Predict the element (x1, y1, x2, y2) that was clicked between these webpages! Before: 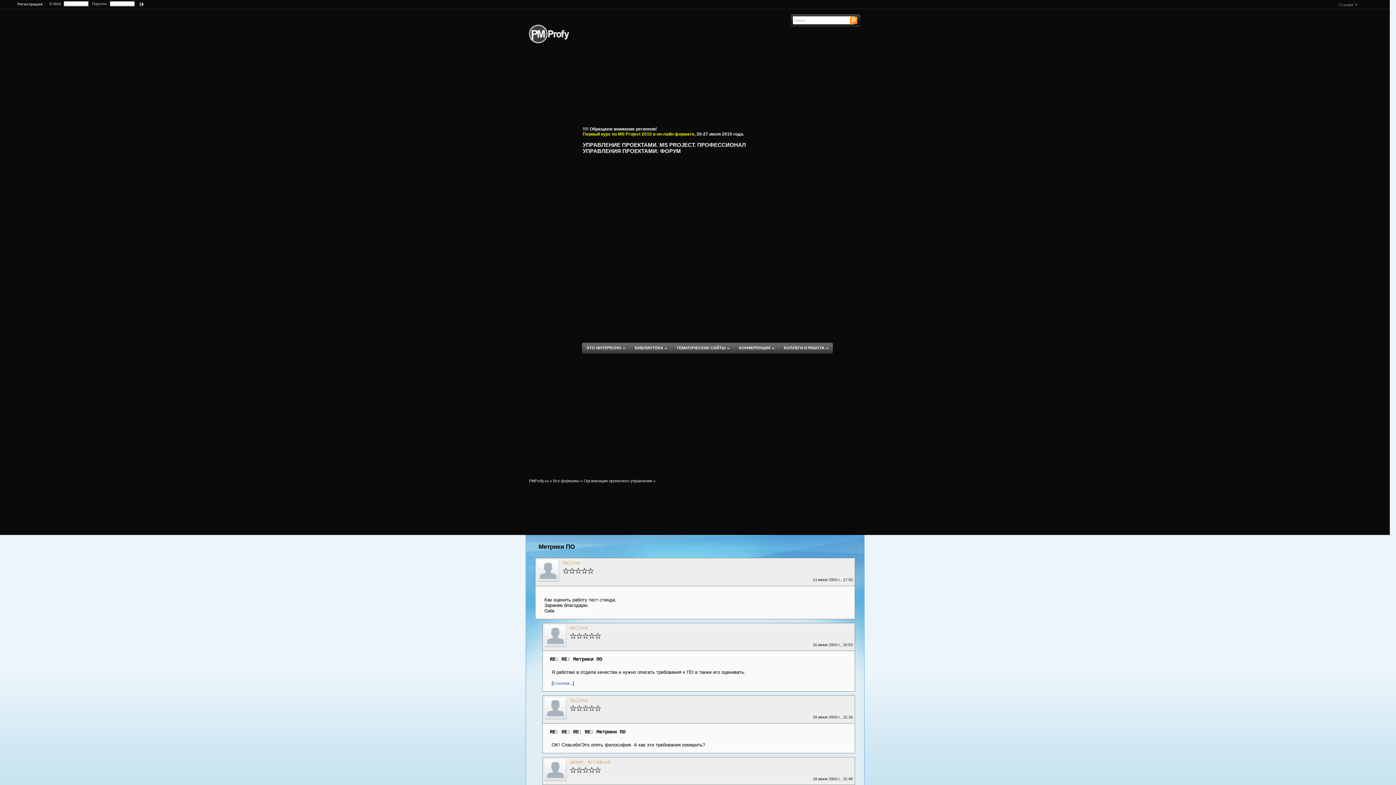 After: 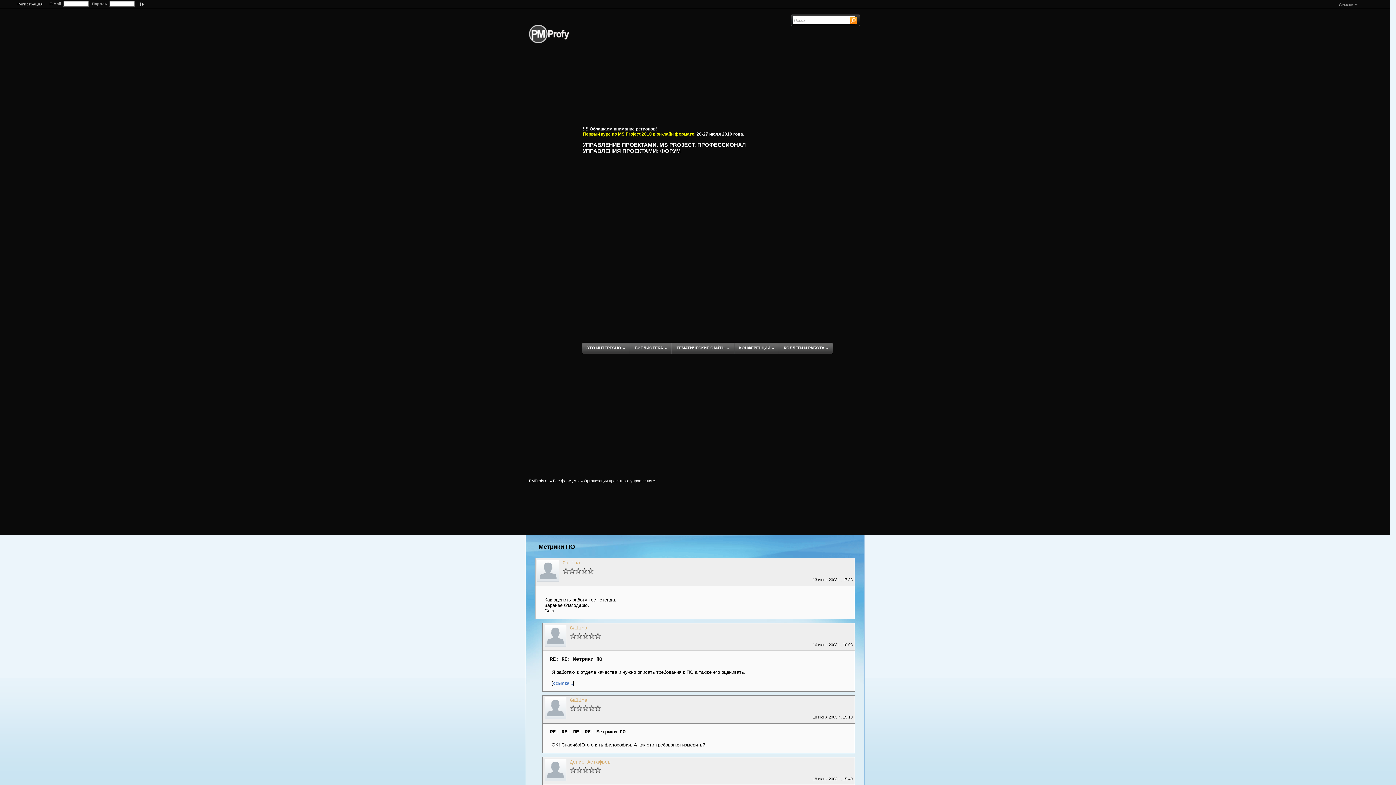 Action: bbox: (581, 569, 587, 575)